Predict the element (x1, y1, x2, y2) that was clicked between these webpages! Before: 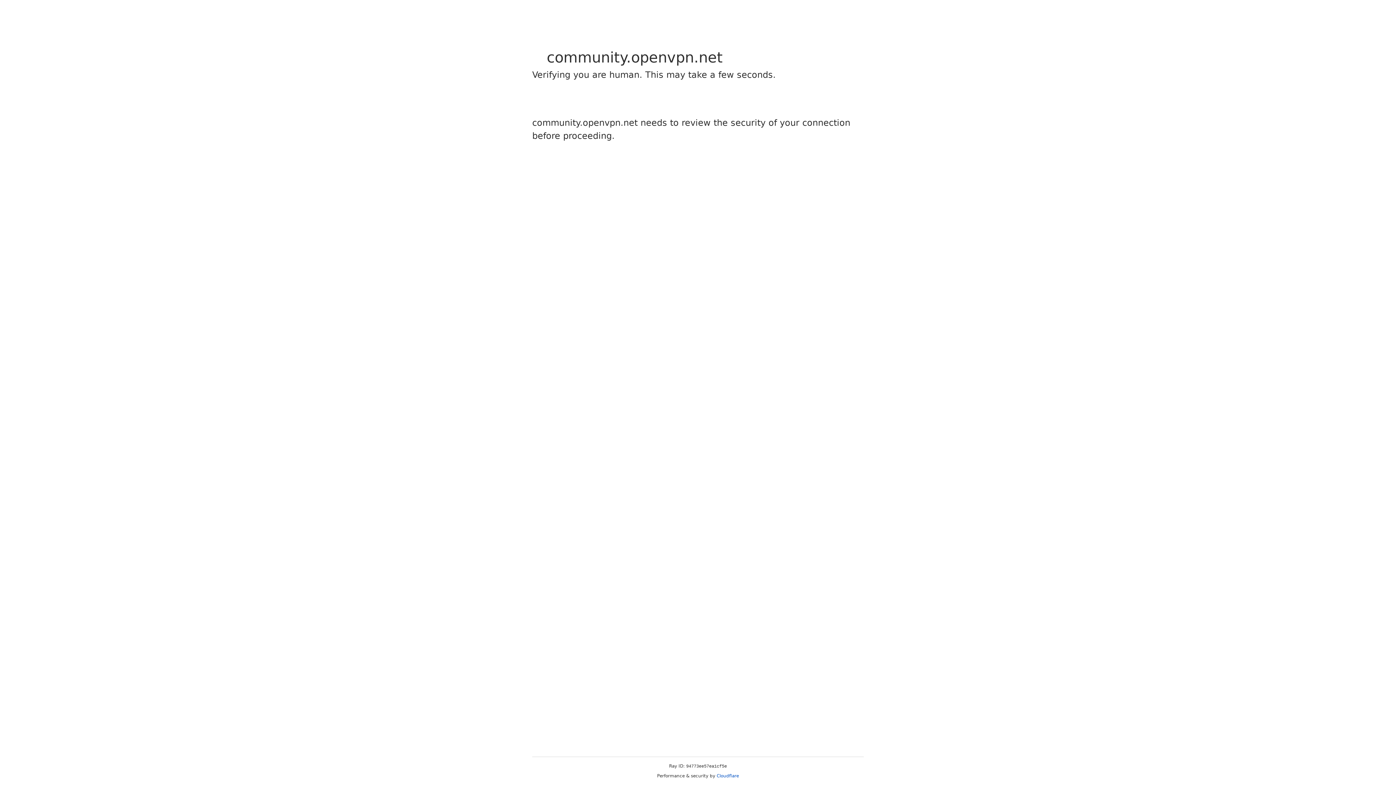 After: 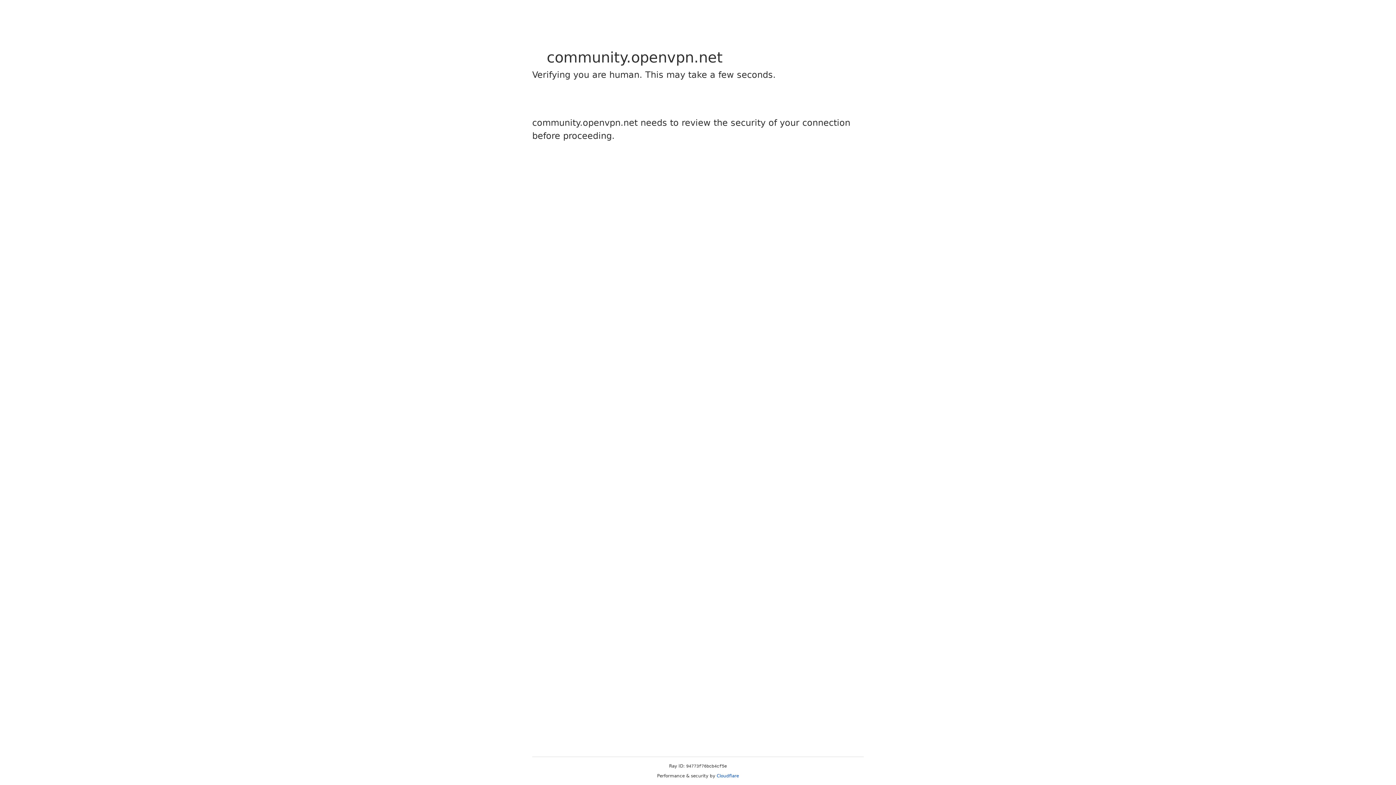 Action: label: Cloudflare bbox: (716, 773, 739, 778)